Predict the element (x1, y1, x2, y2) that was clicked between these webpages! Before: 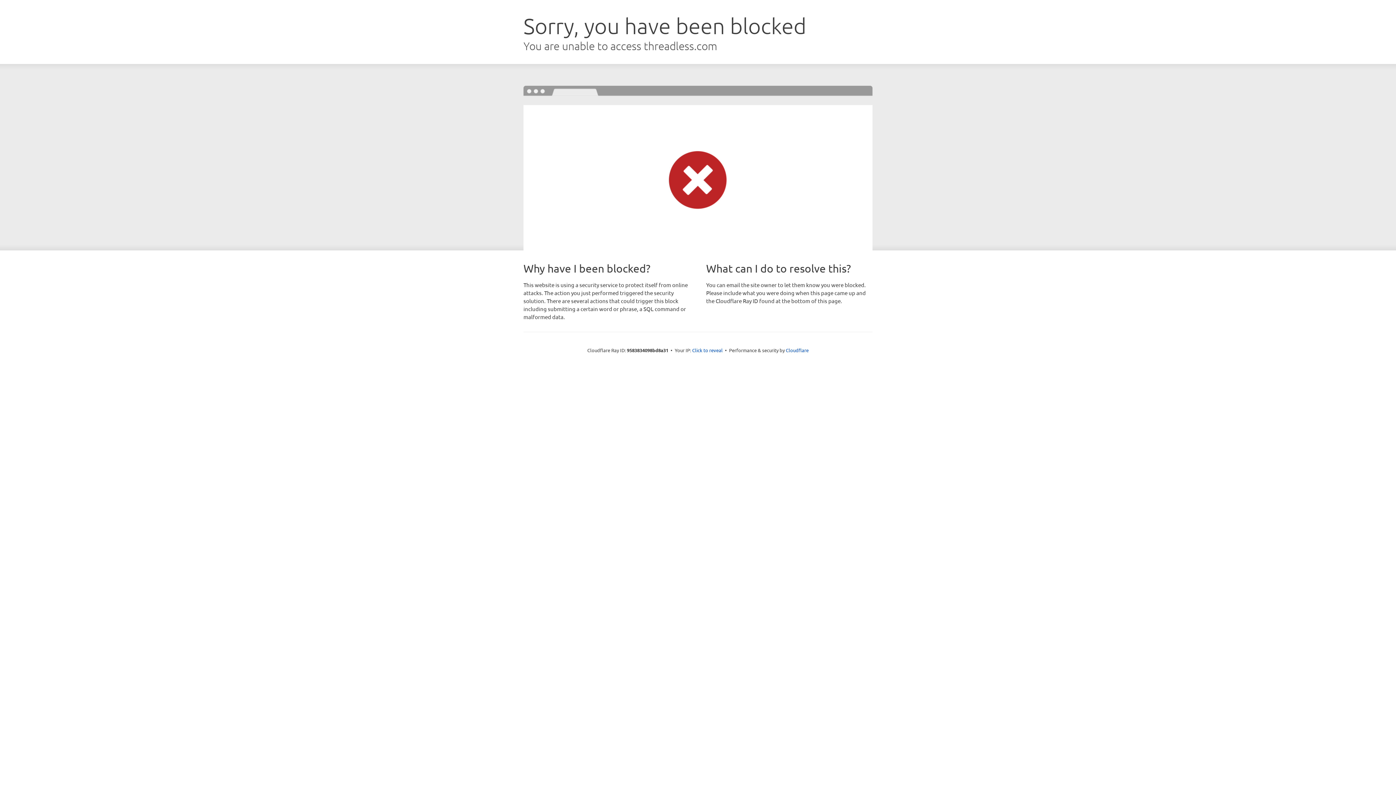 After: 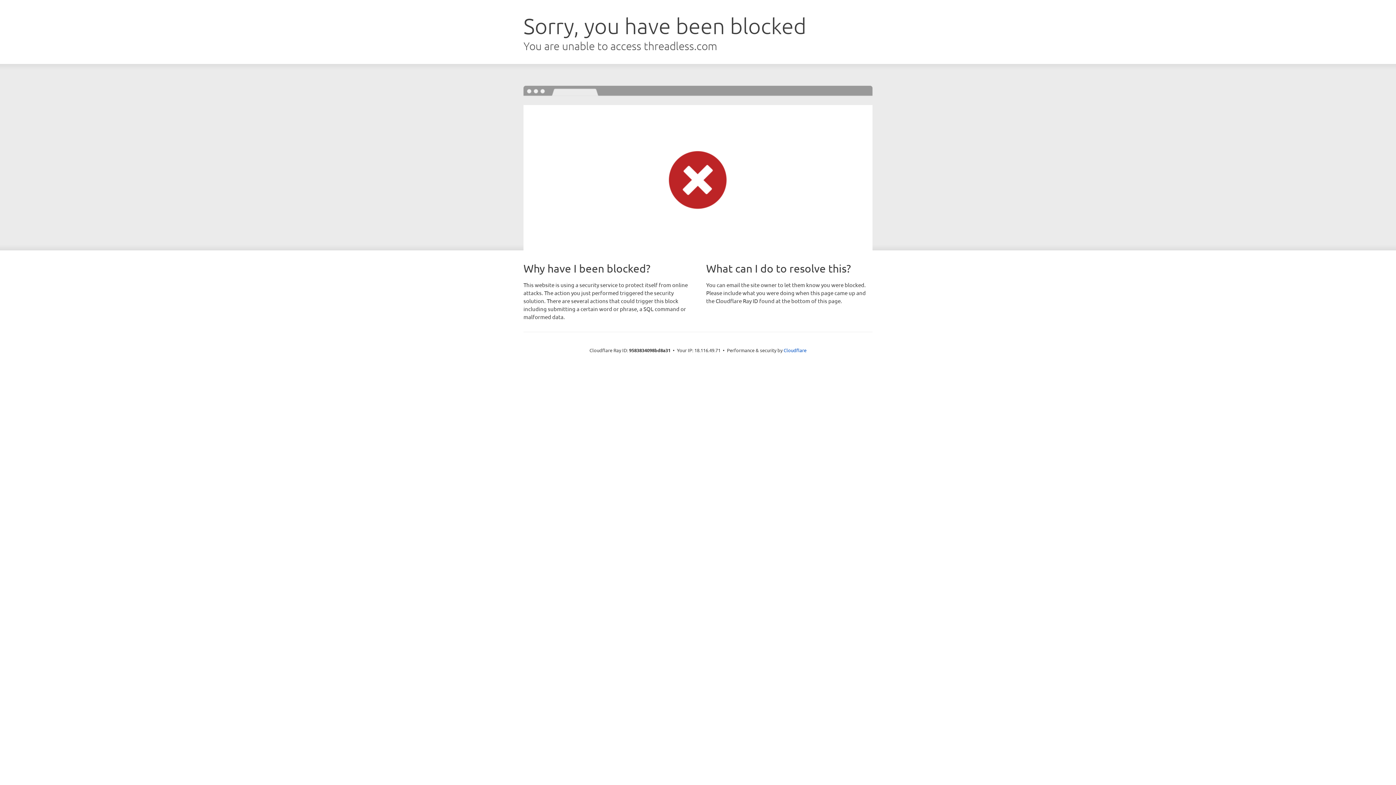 Action: bbox: (692, 346, 722, 353) label: Click to reveal